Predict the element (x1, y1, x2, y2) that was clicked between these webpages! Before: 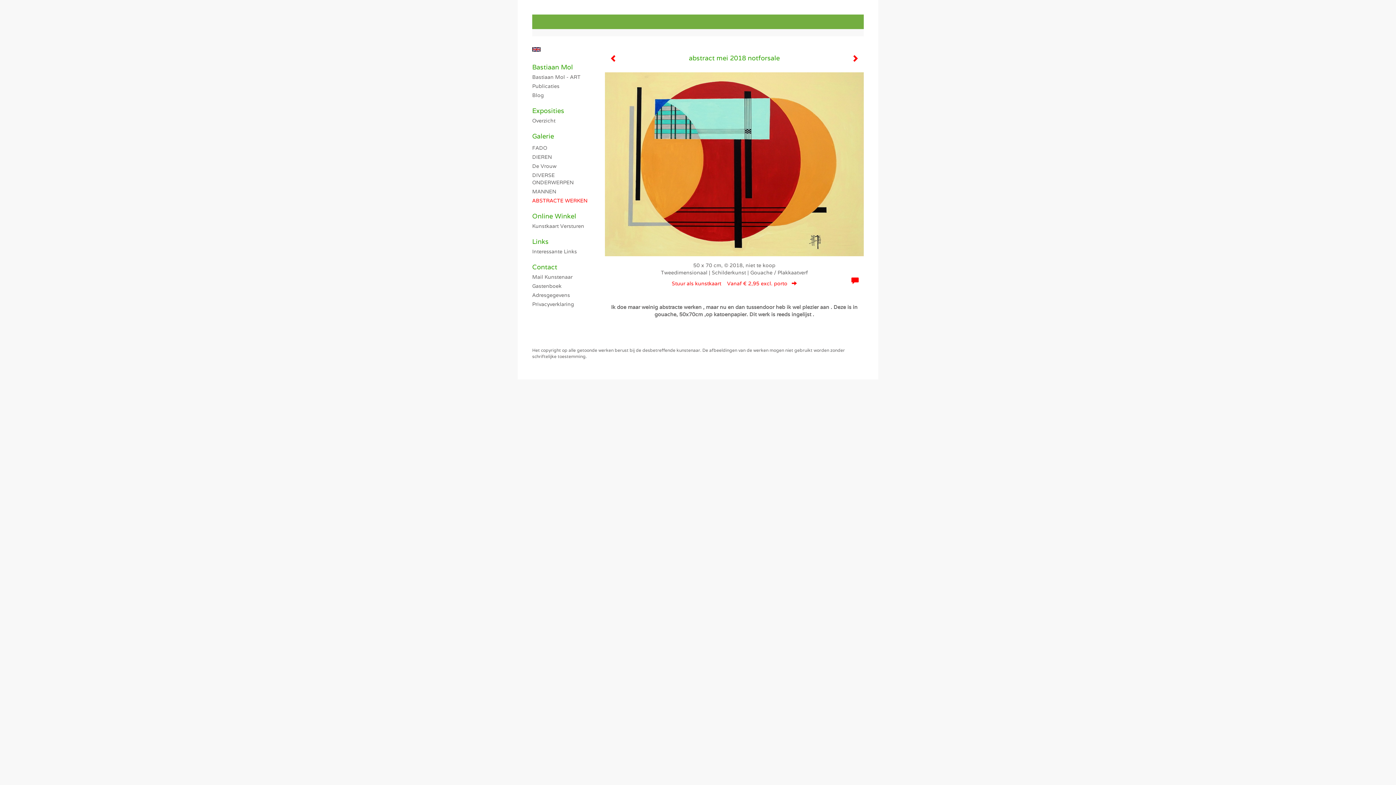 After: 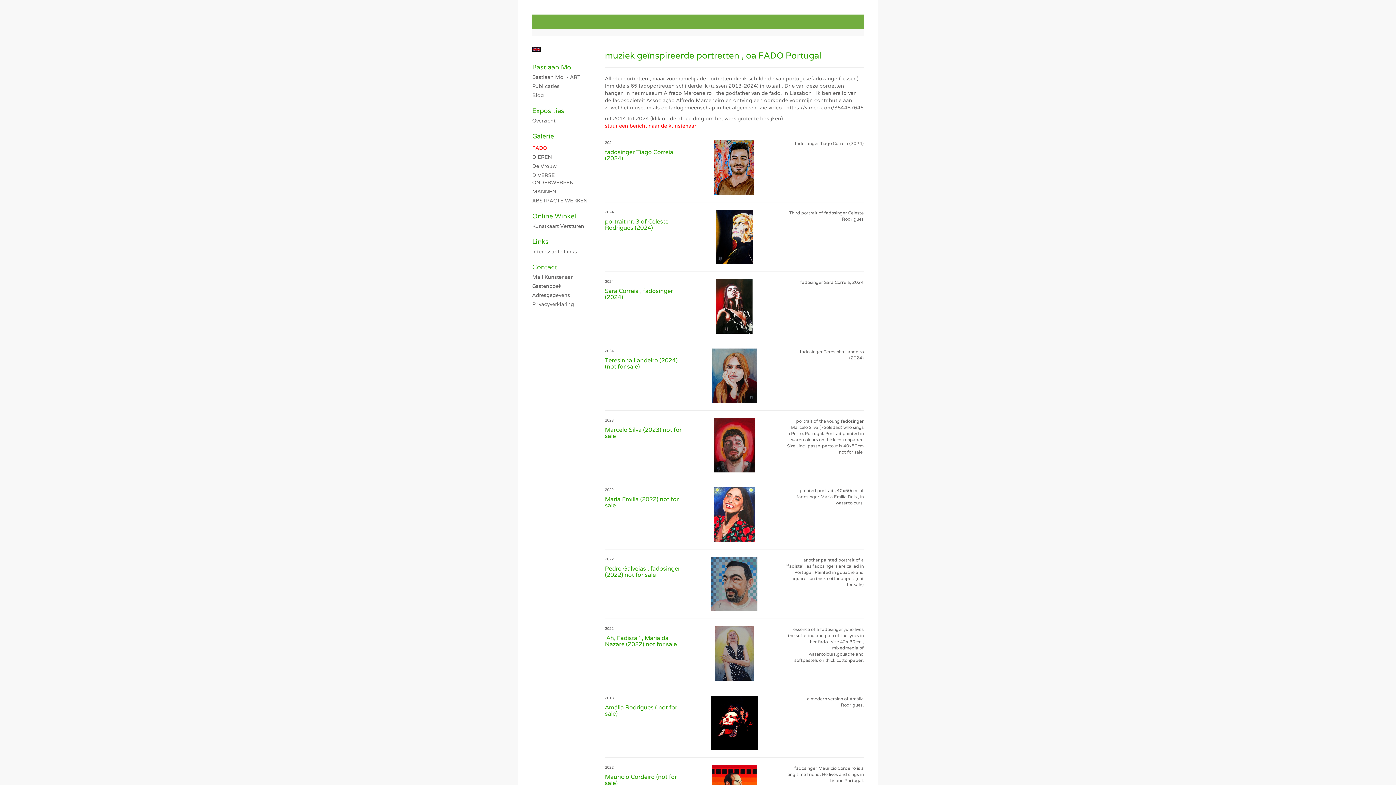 Action: label: FADO bbox: (532, 144, 590, 151)